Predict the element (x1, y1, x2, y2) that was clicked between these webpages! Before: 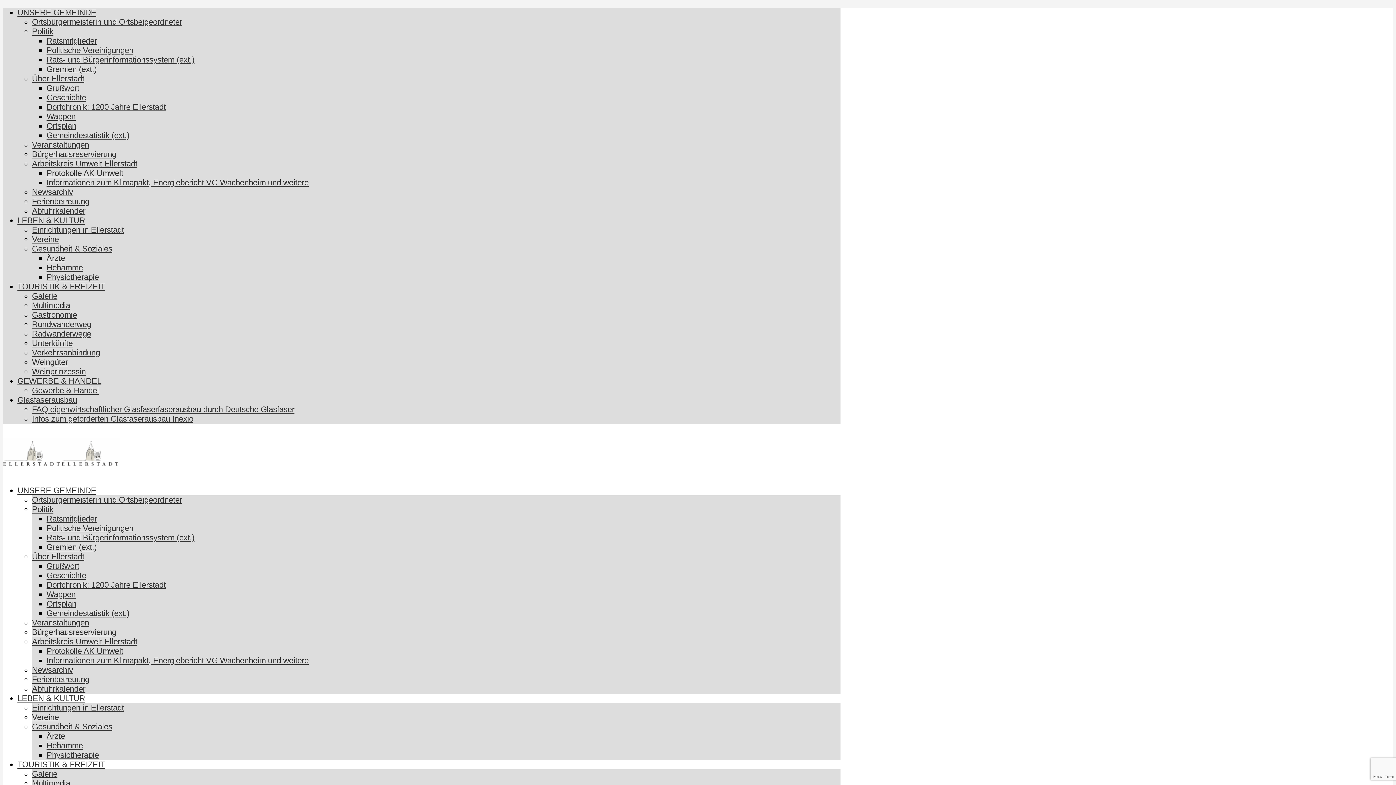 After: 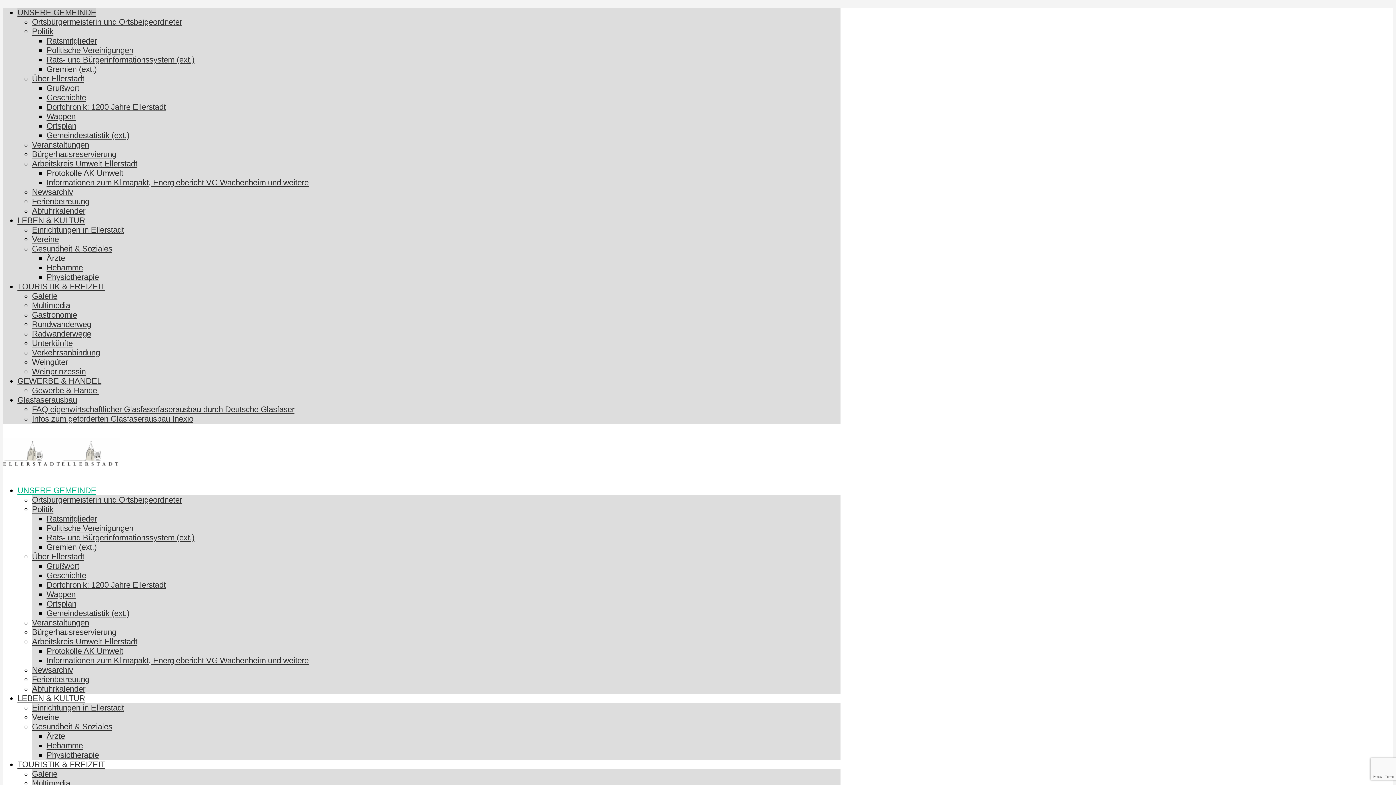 Action: bbox: (2, 462, 120, 471)